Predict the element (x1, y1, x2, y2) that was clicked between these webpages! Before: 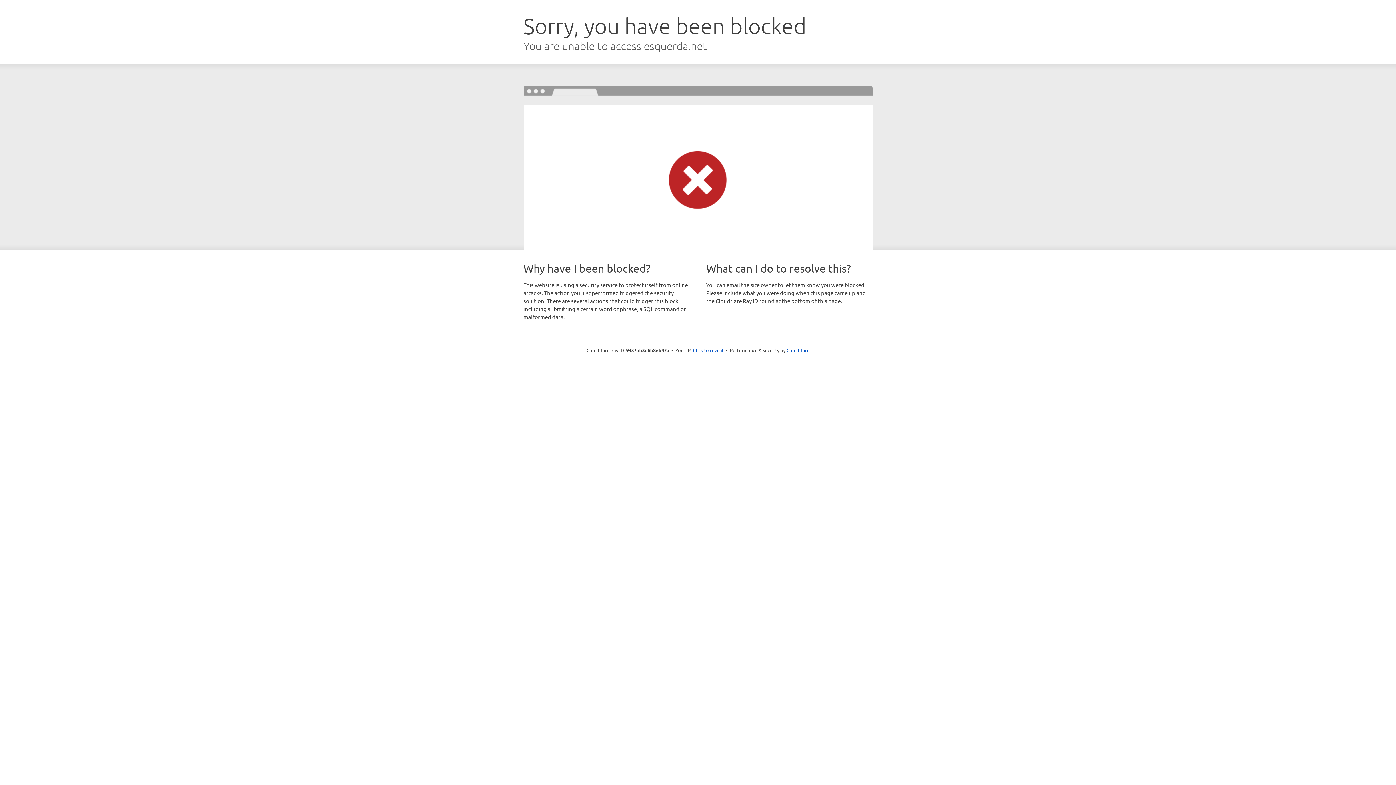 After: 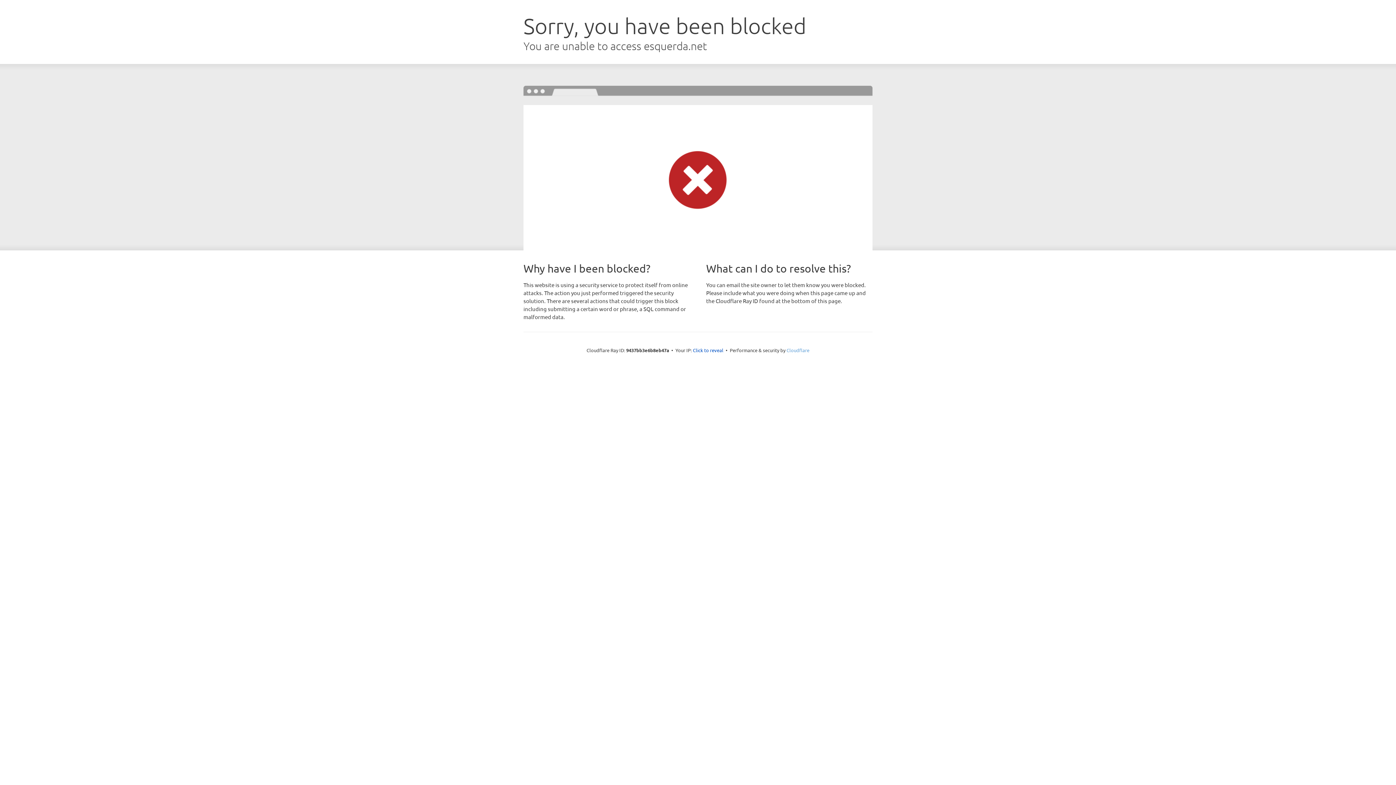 Action: label: Cloudflare bbox: (786, 347, 809, 353)